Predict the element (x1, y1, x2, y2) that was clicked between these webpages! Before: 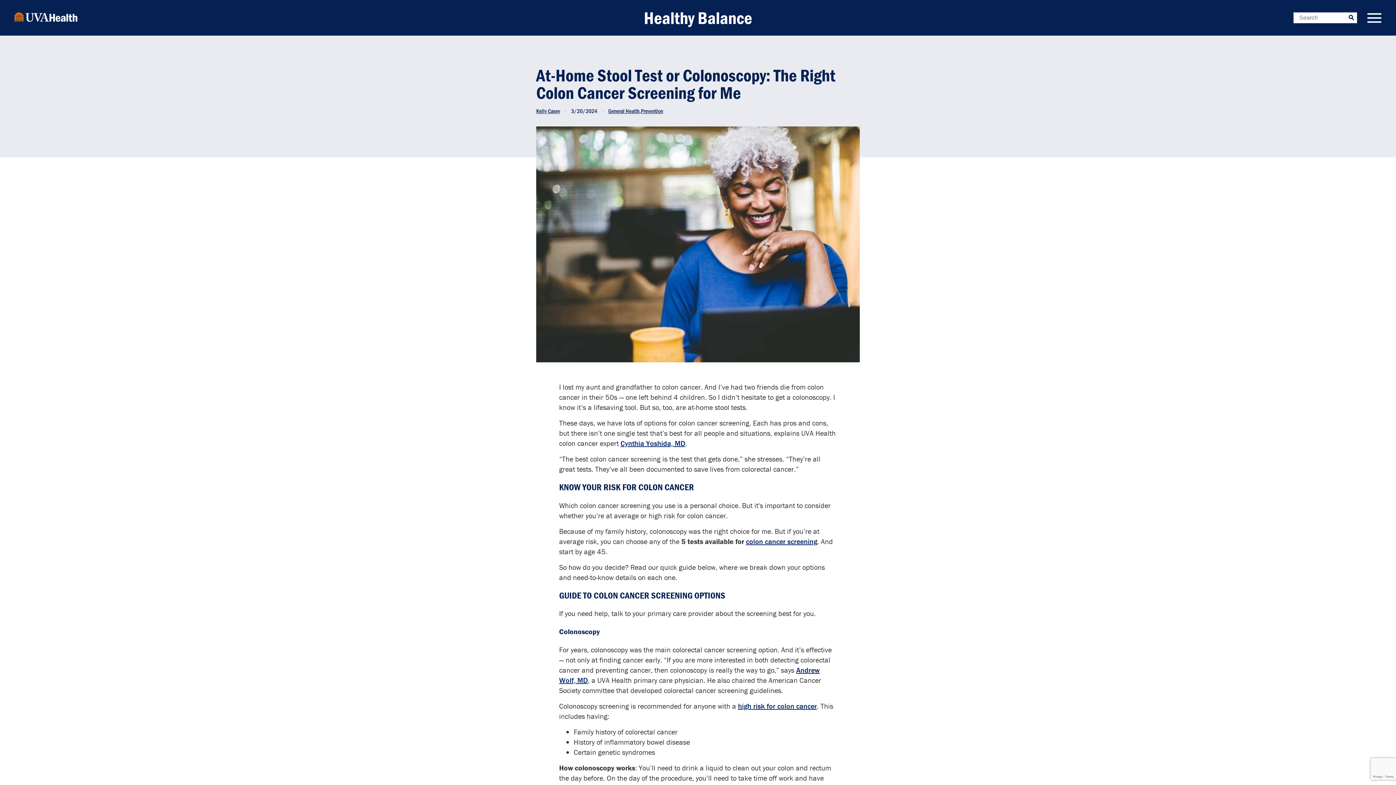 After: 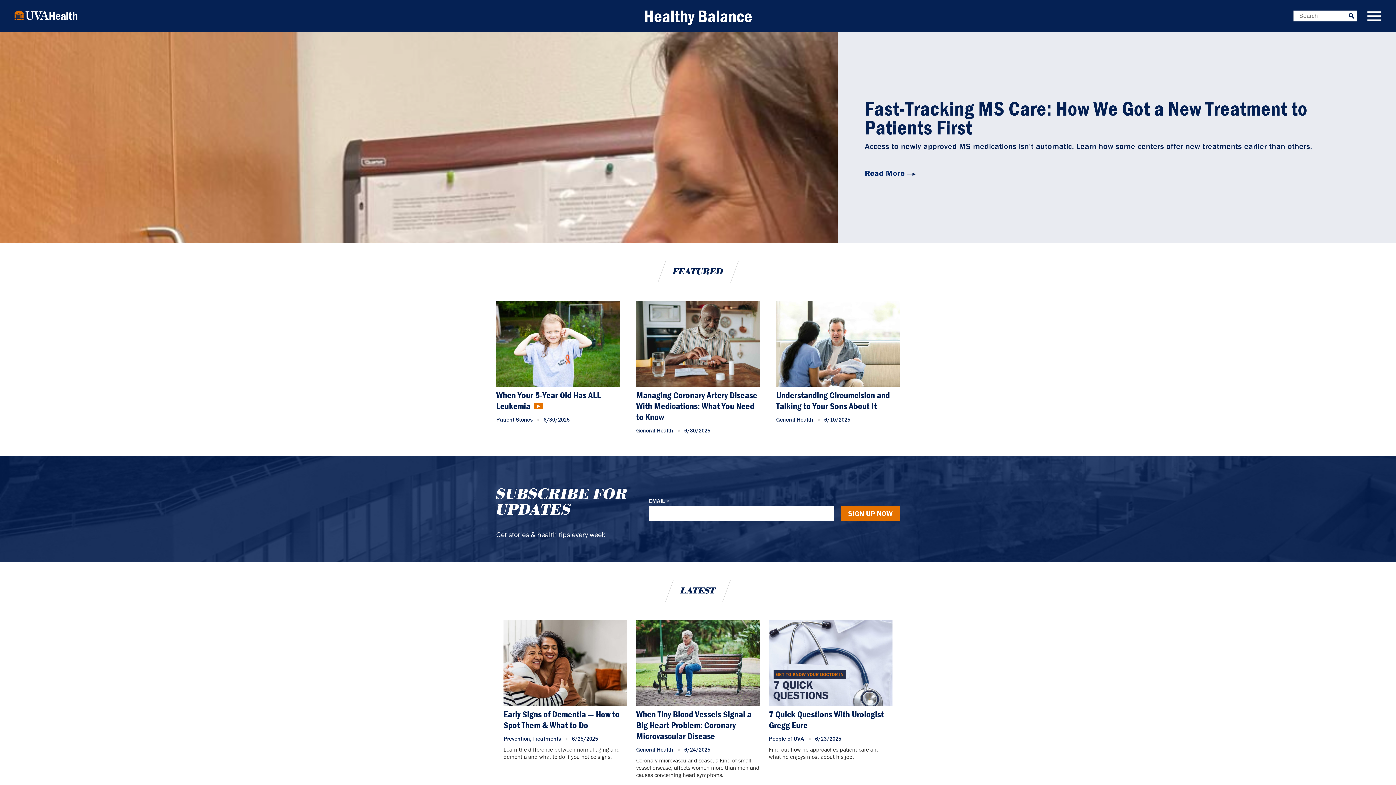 Action: bbox: (470, 7, 926, 28) label: Healthy Balance